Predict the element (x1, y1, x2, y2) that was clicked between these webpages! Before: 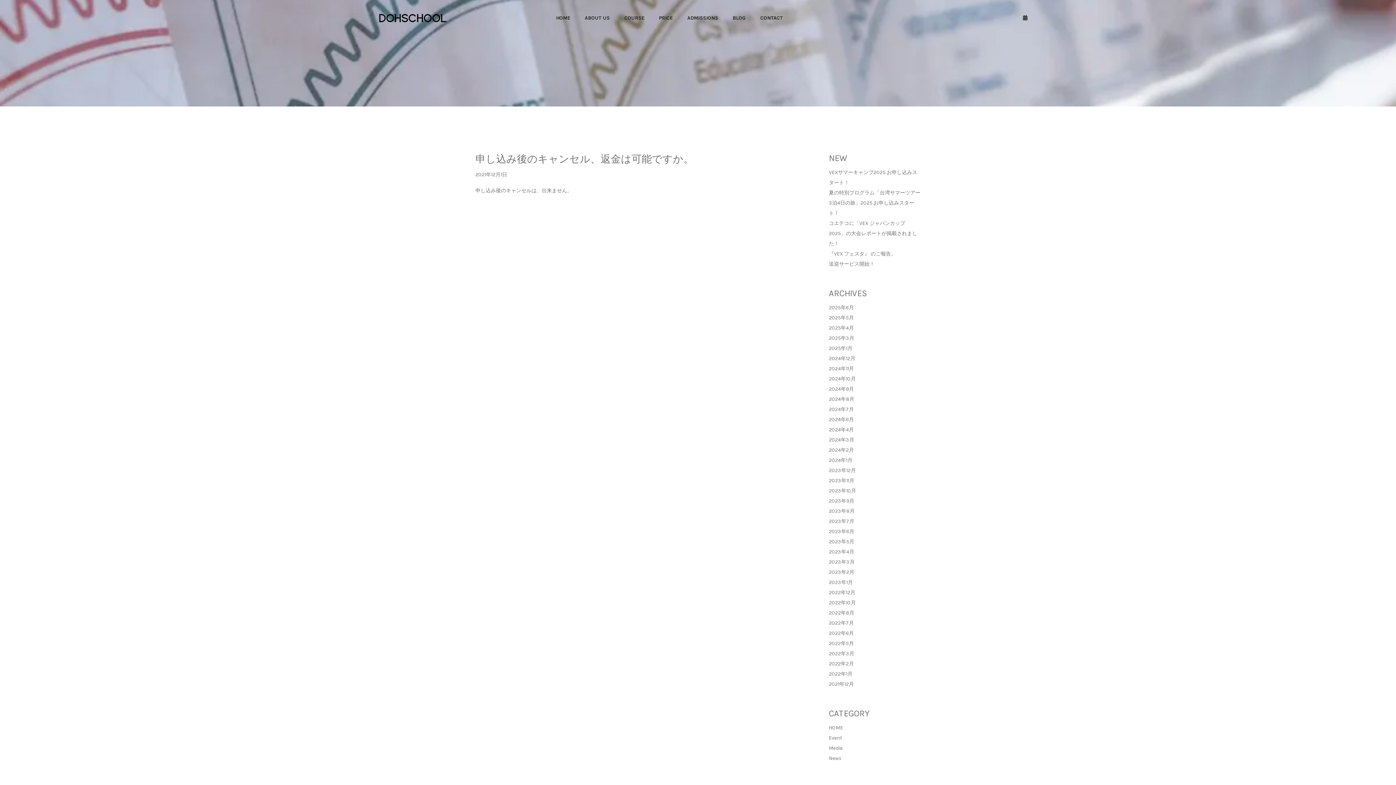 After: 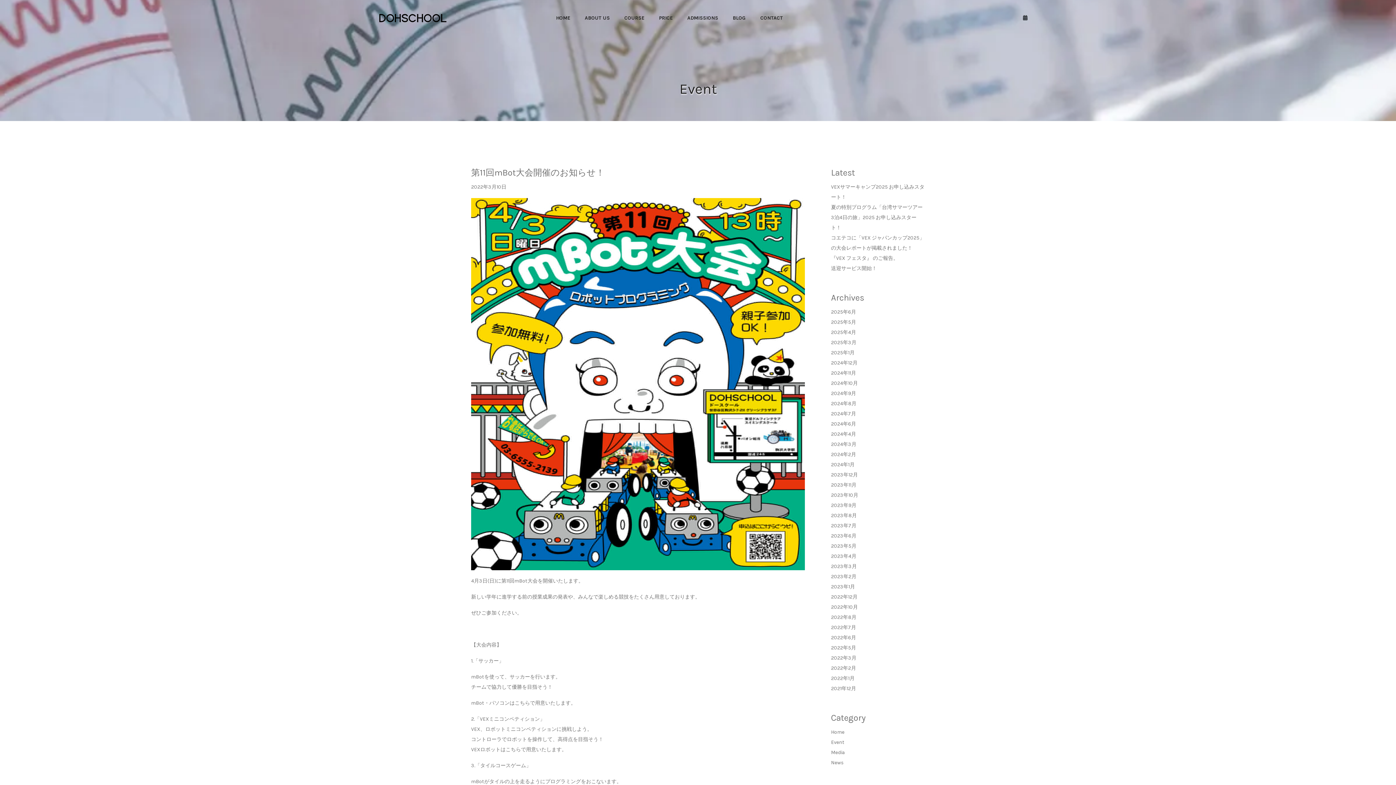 Action: label: 2022年3月 bbox: (829, 649, 854, 659)